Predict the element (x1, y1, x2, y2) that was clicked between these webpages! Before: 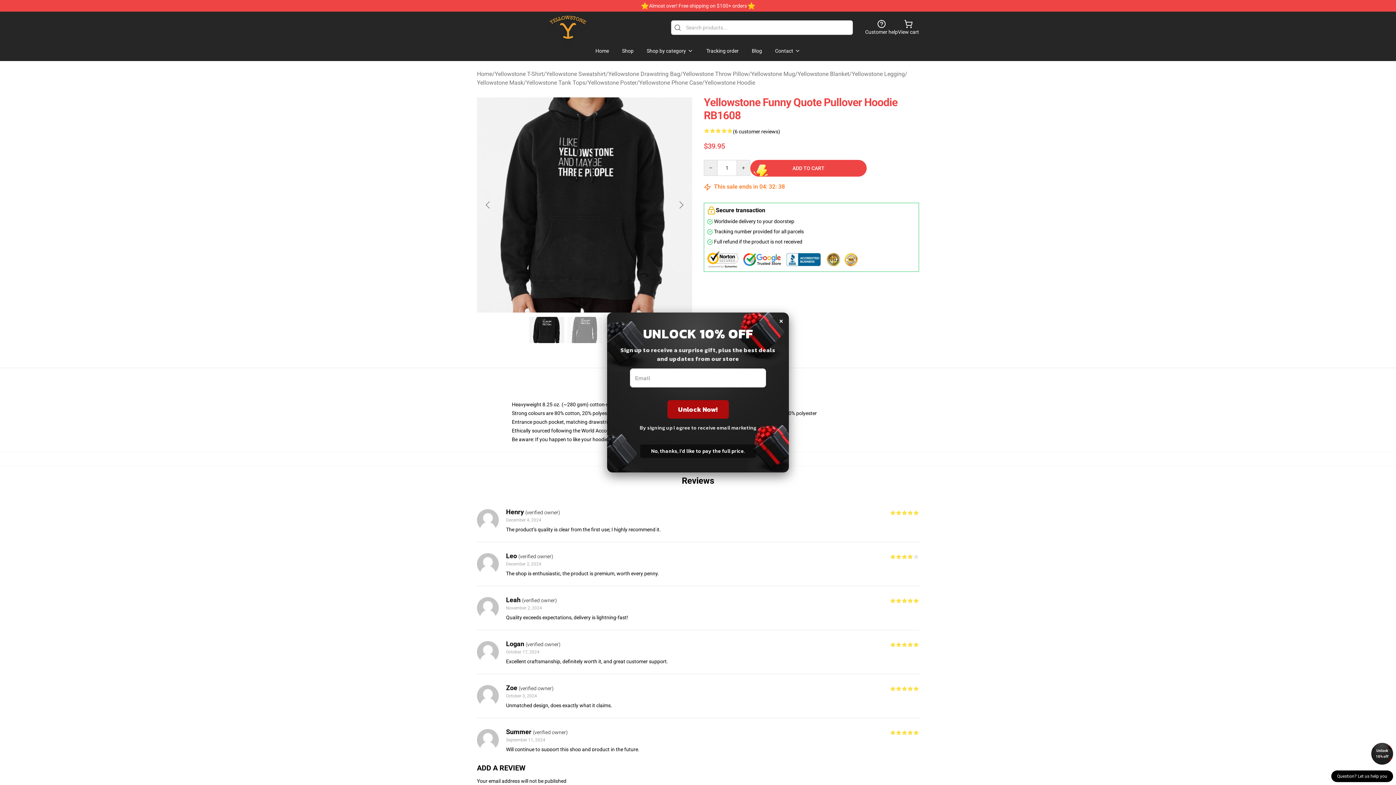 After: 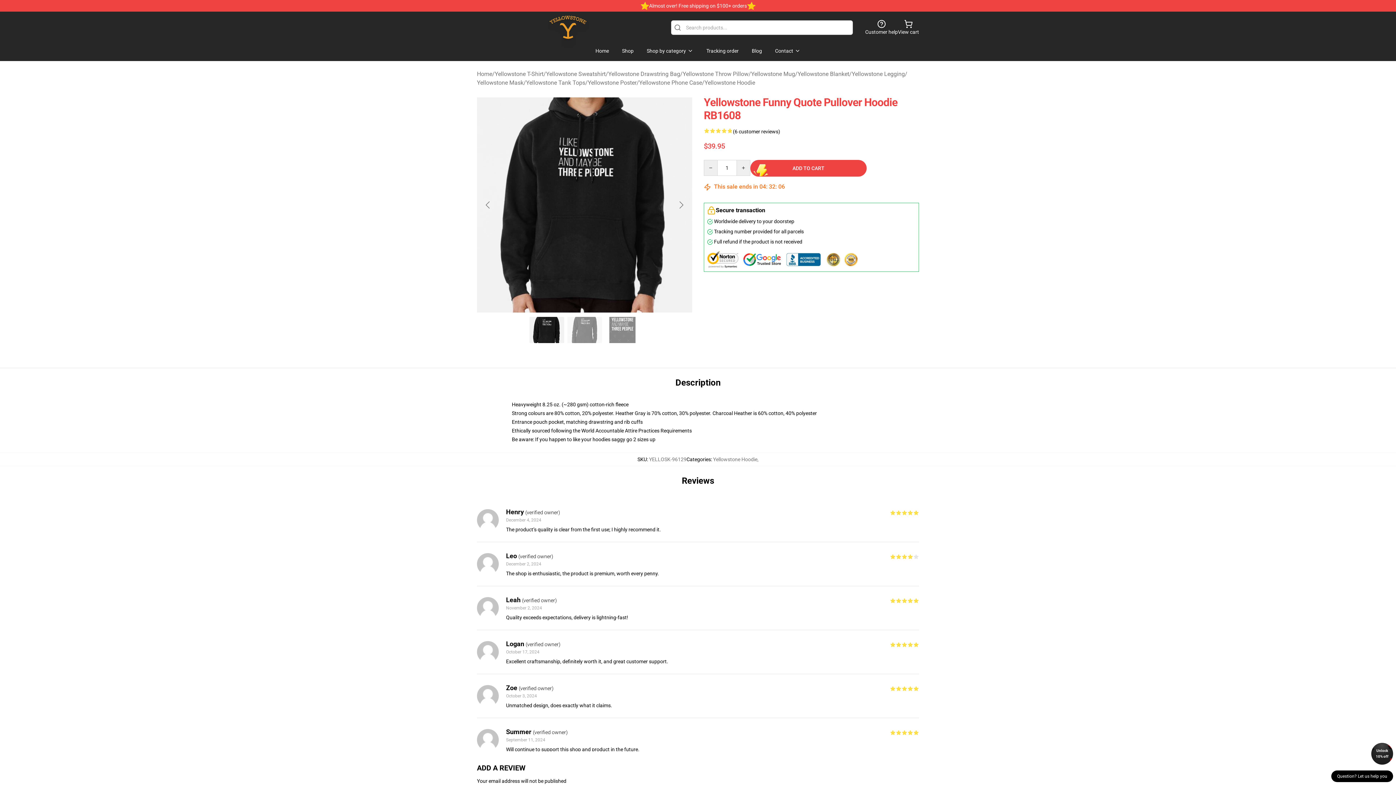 Action: label: Unlock 10% off bbox: (1371, 743, 1393, 765)